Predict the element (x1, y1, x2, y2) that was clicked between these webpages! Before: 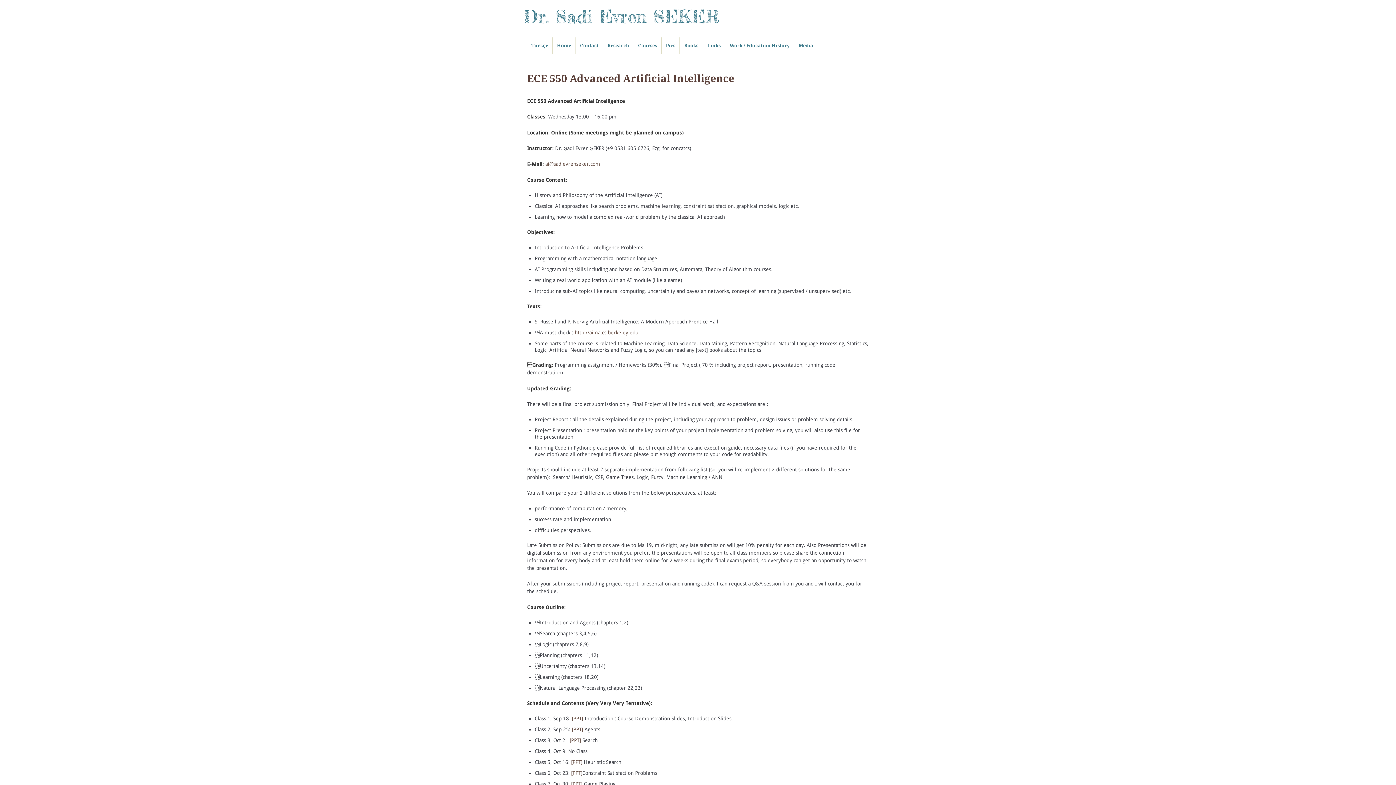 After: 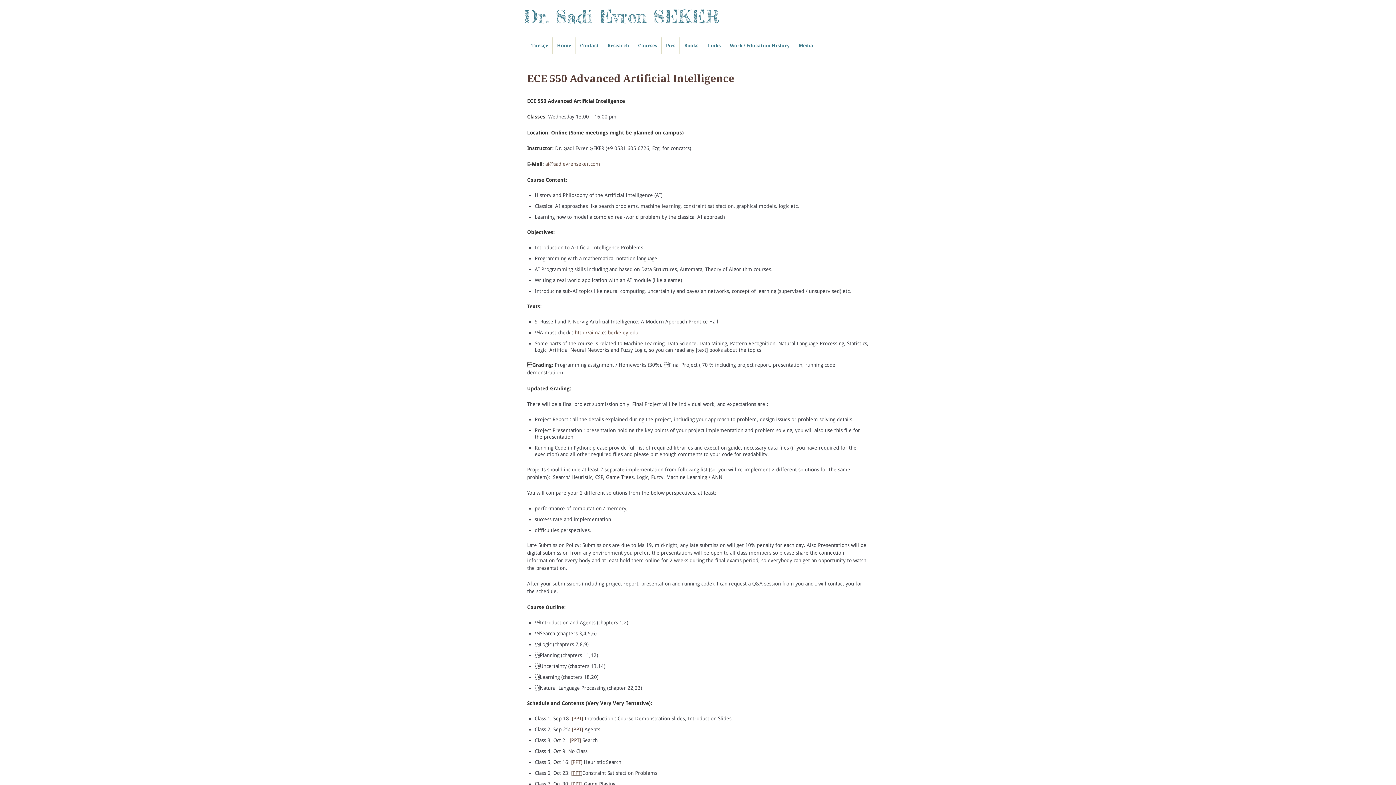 Action: bbox: (571, 769, 582, 776) label: [PPT]